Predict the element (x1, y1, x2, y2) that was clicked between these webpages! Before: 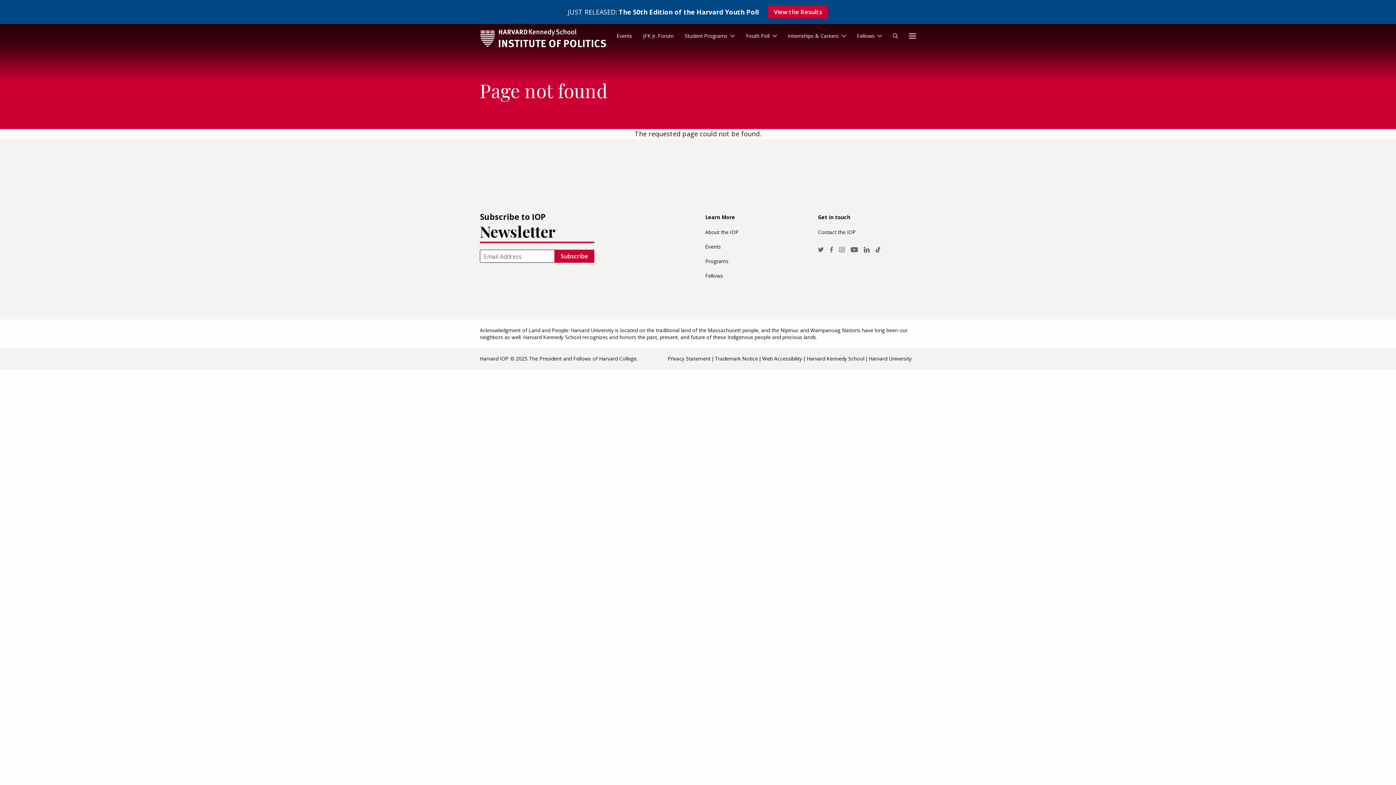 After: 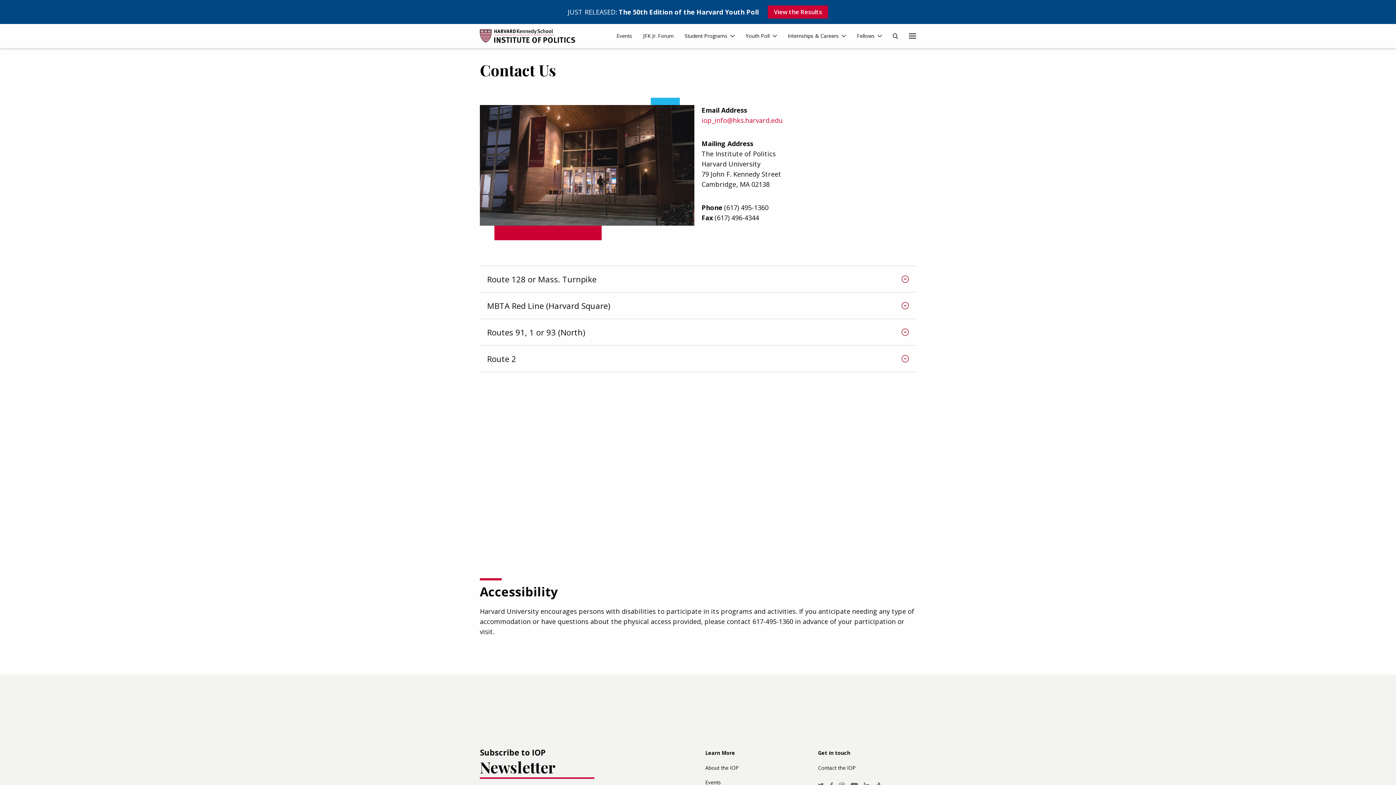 Action: bbox: (818, 225, 916, 239) label: Contact the IOP